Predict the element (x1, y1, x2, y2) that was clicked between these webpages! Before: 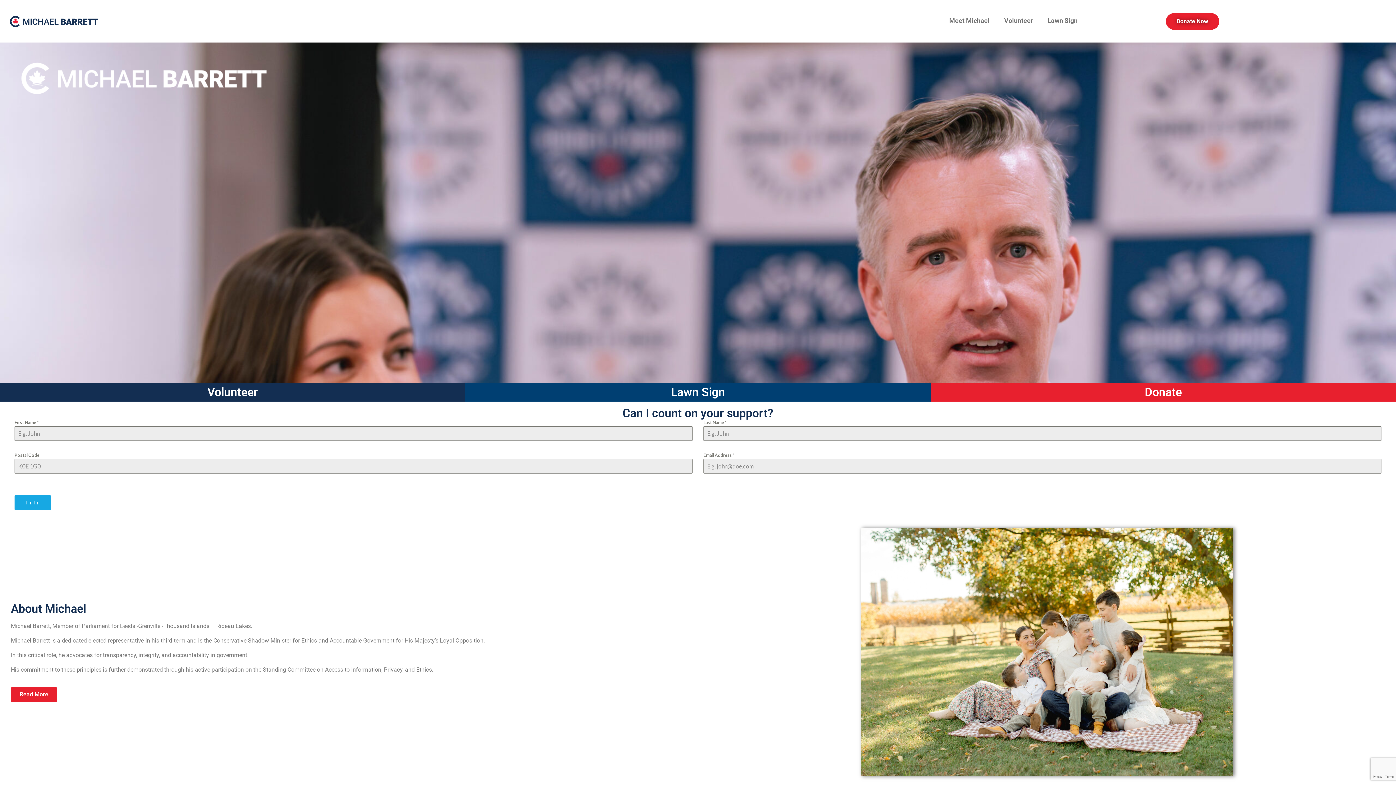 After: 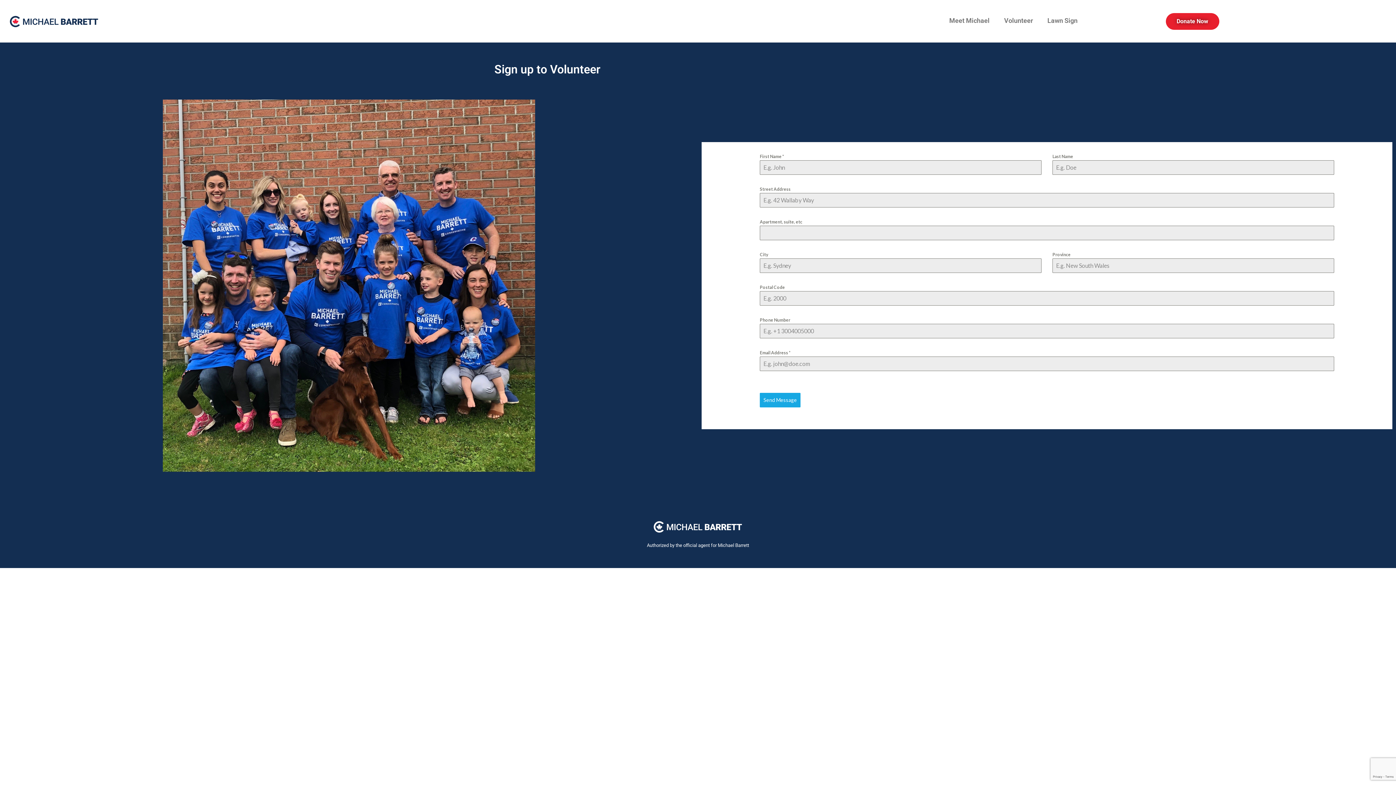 Action: bbox: (207, 385, 257, 399) label: Volunteer